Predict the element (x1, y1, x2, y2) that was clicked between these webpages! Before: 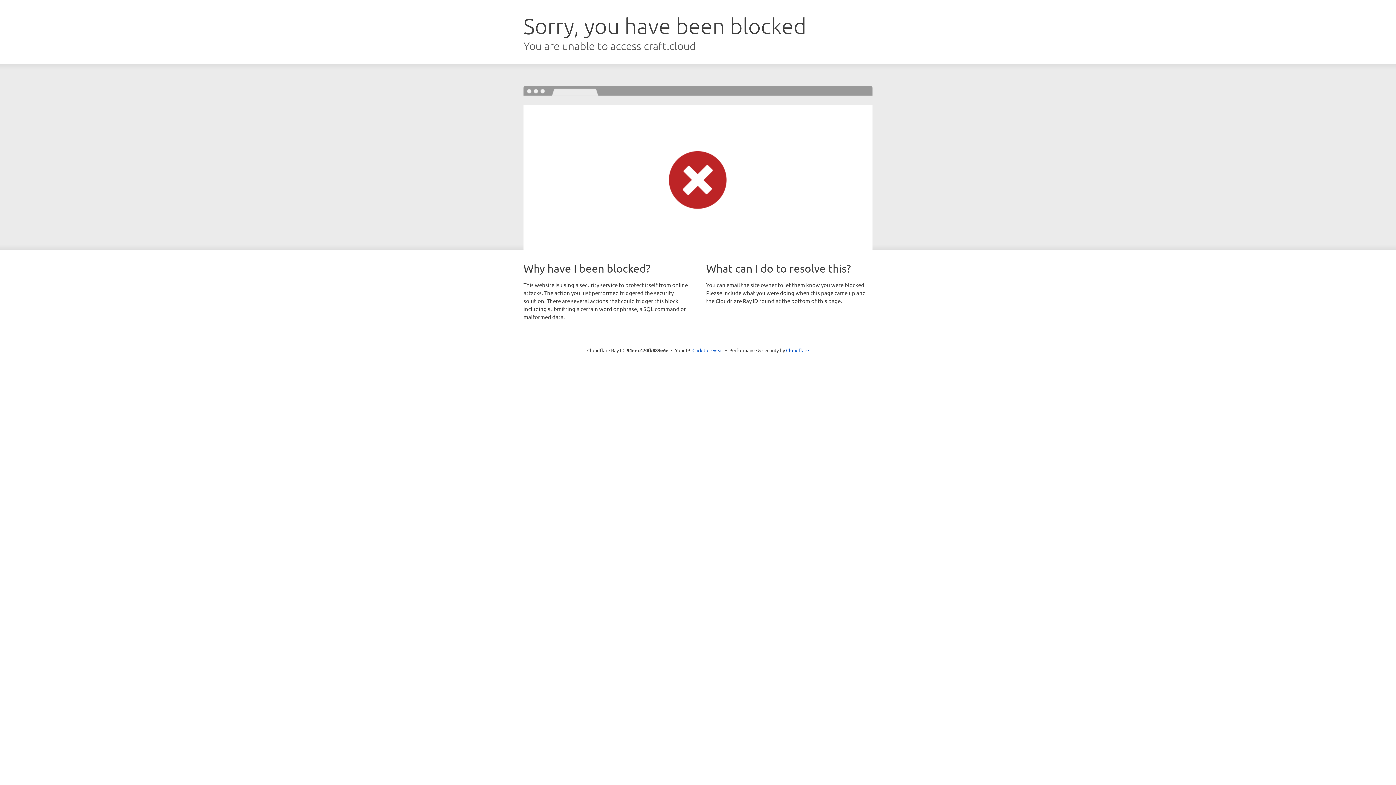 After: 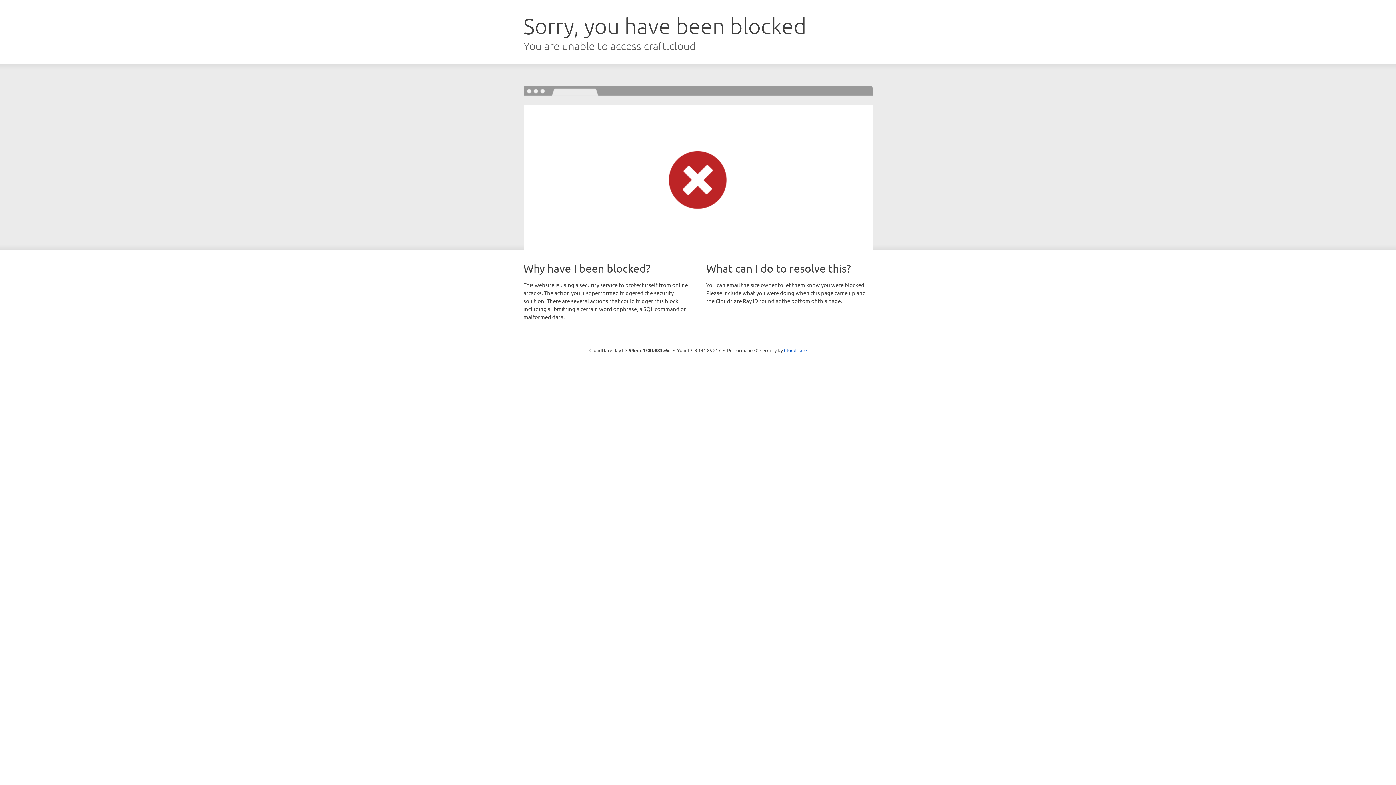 Action: label: Click to reveal bbox: (692, 346, 723, 353)